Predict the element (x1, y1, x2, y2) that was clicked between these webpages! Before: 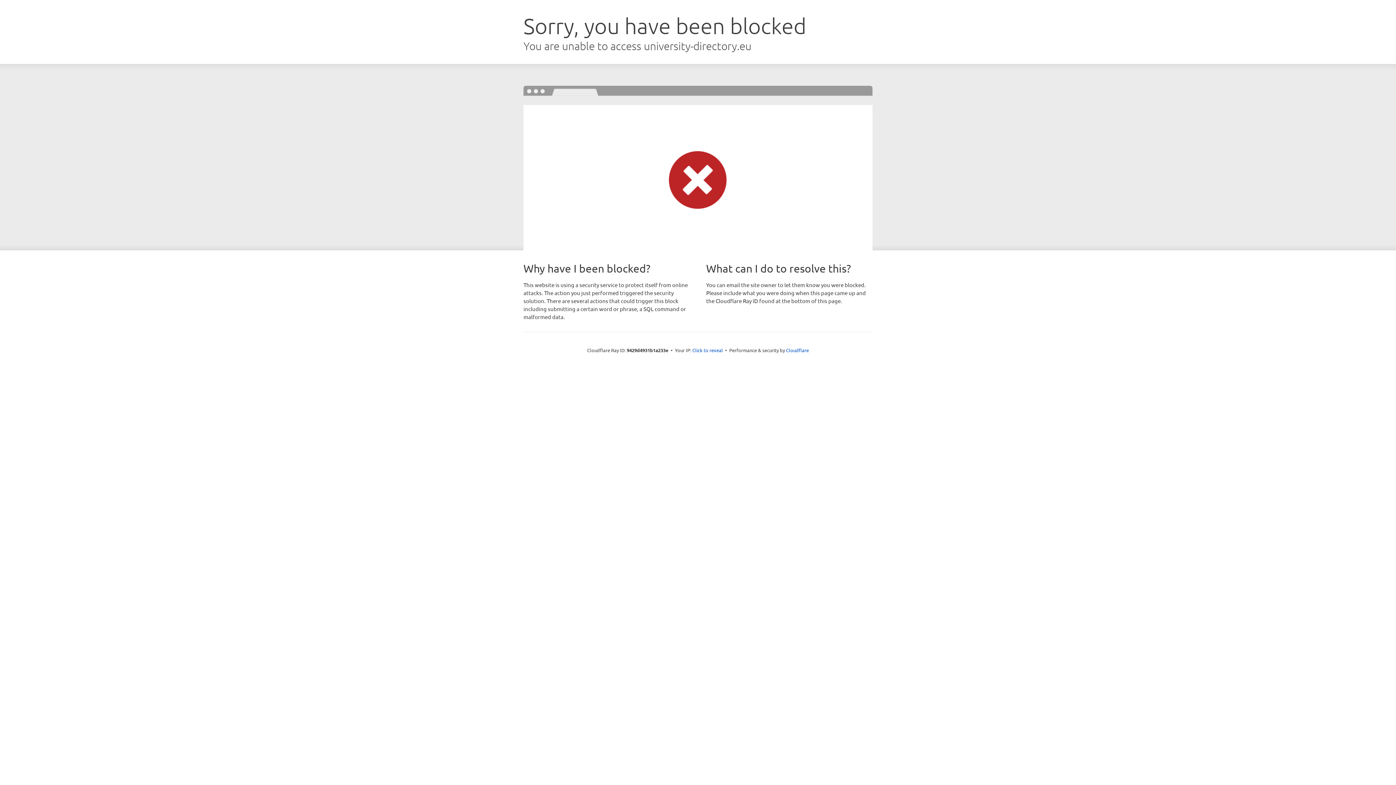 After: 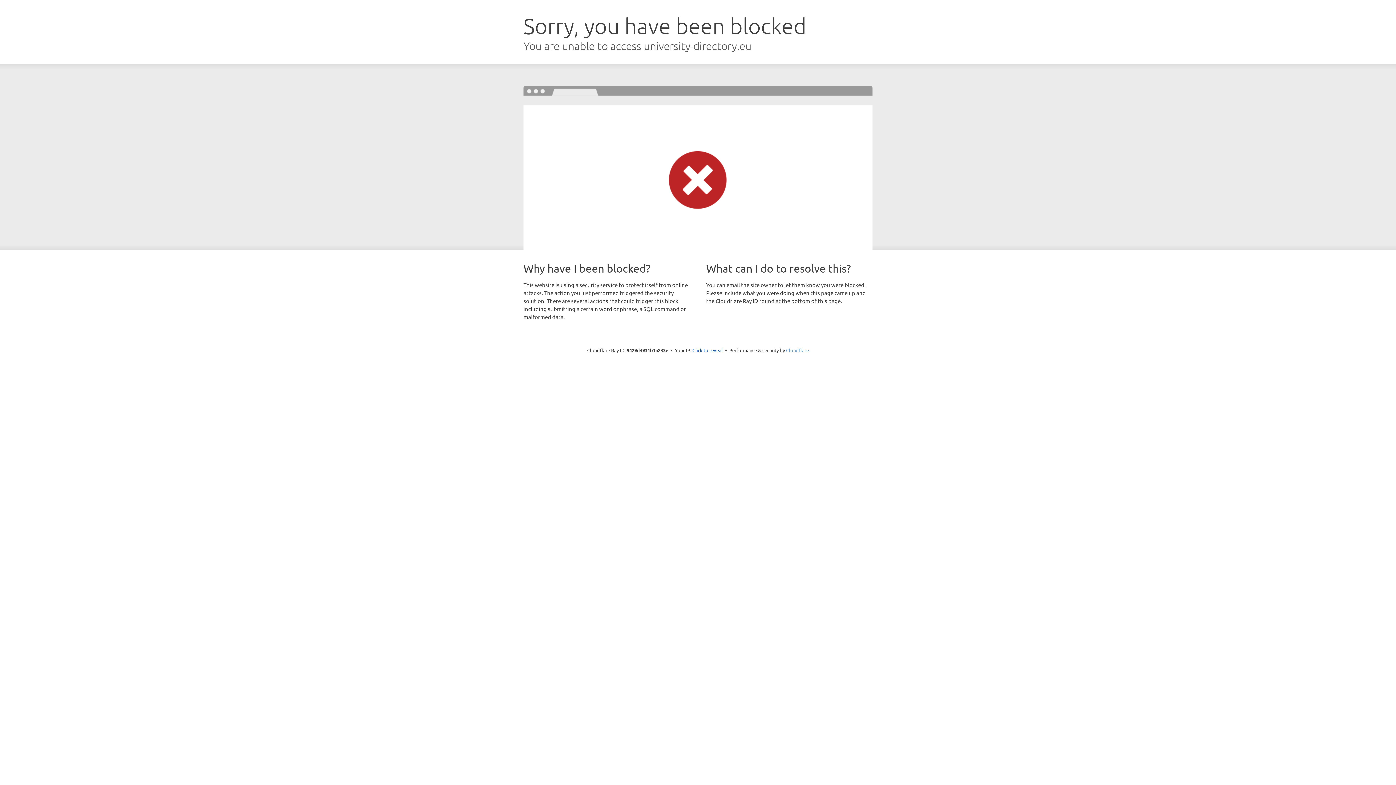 Action: bbox: (786, 347, 809, 353) label: Cloudflare